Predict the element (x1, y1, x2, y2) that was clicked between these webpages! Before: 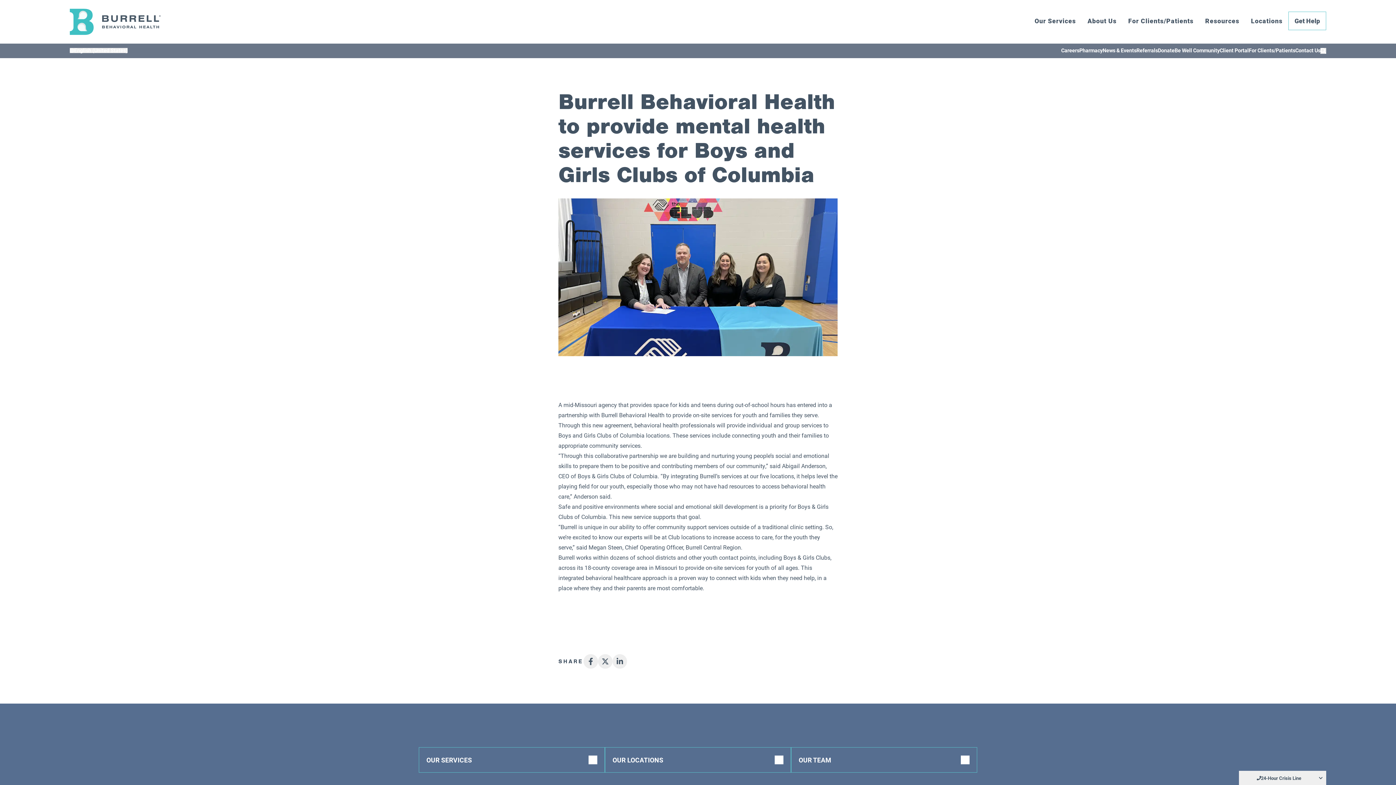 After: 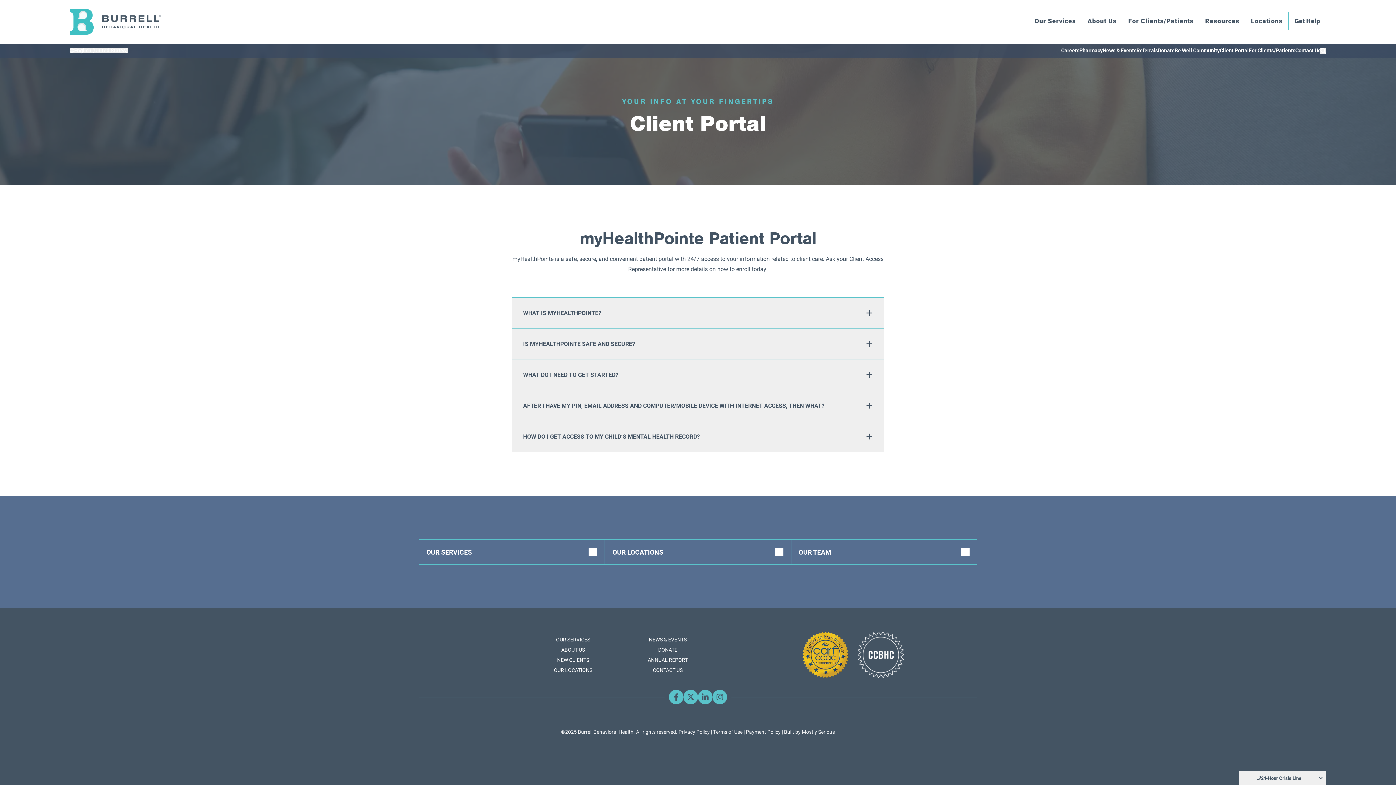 Action: label: Client Portal bbox: (1220, 48, 1249, 53)